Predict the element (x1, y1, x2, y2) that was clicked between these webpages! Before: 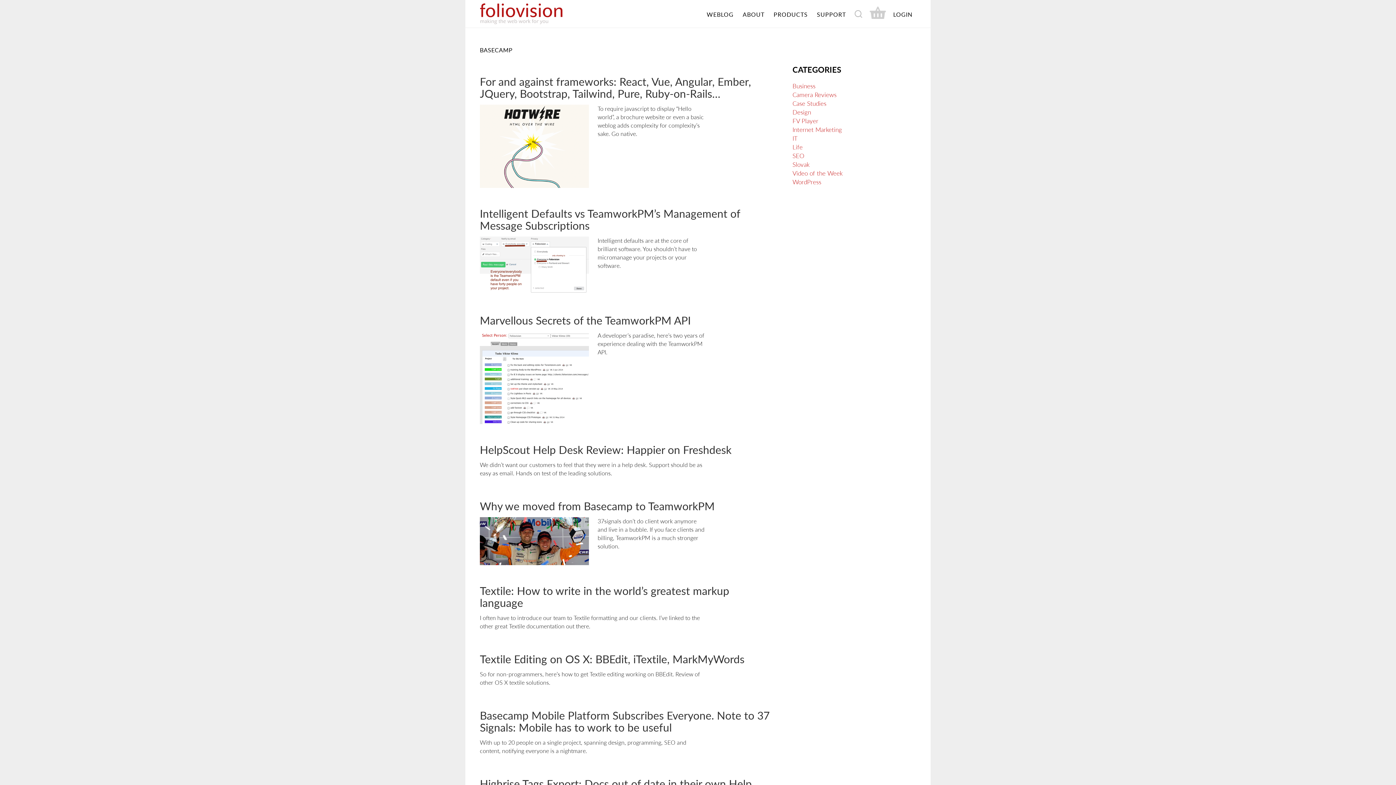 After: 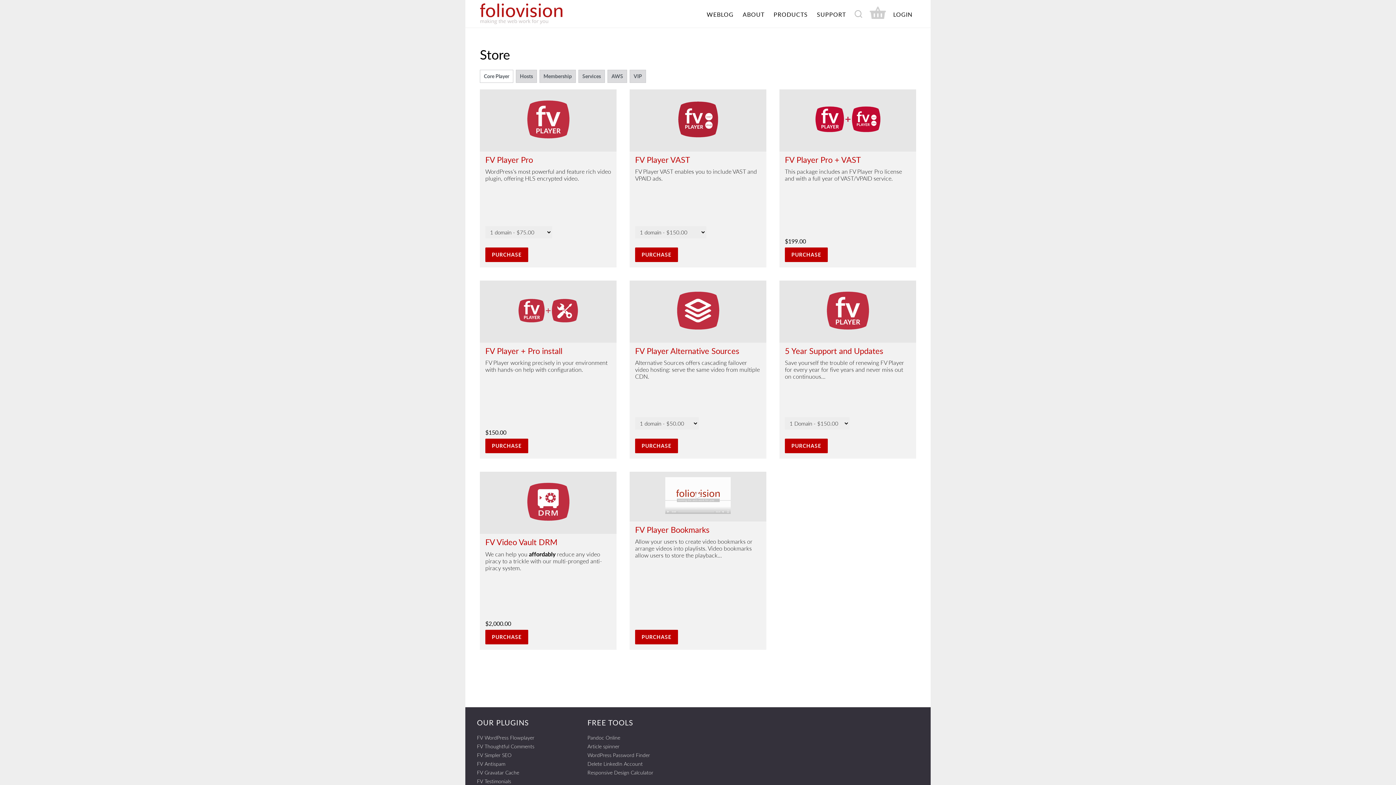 Action: bbox: (866, 2, 889, 22)